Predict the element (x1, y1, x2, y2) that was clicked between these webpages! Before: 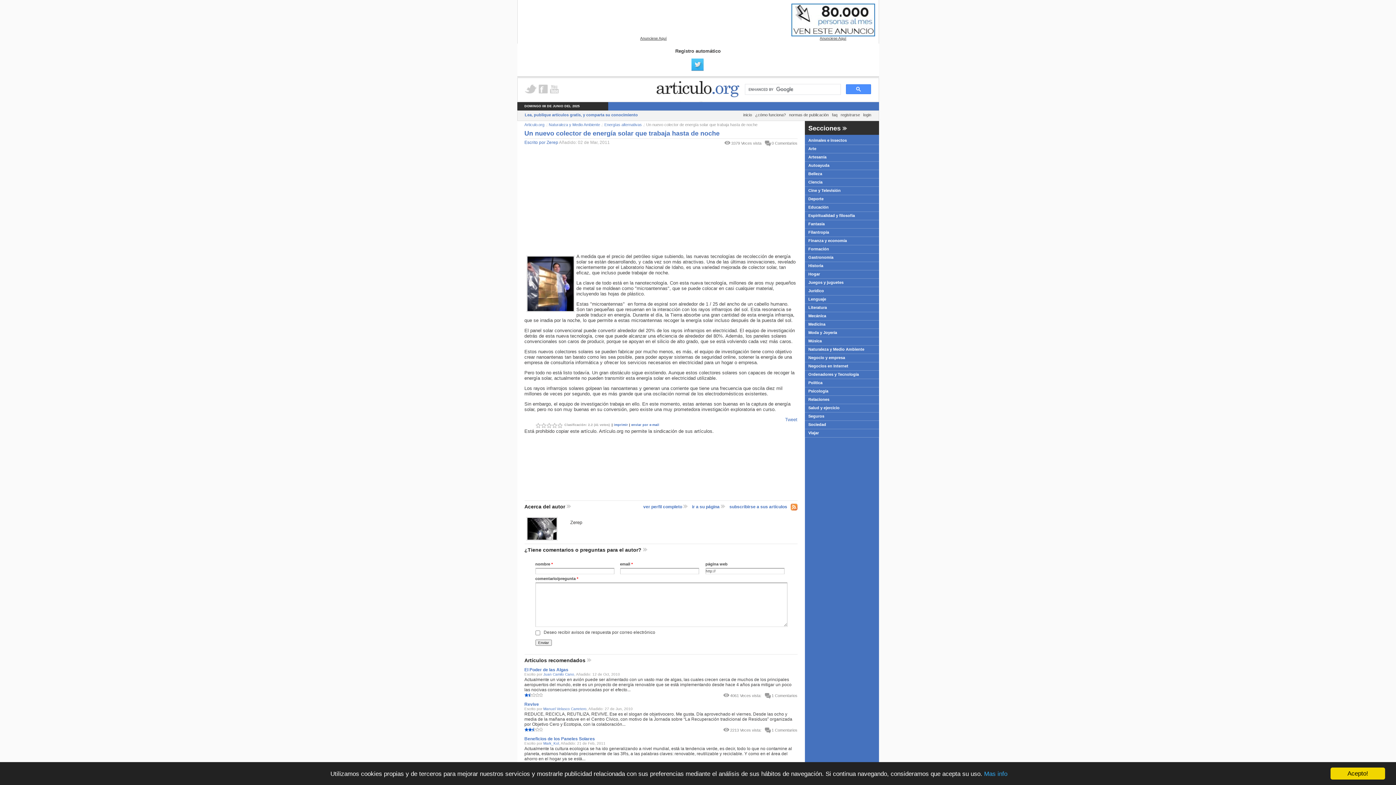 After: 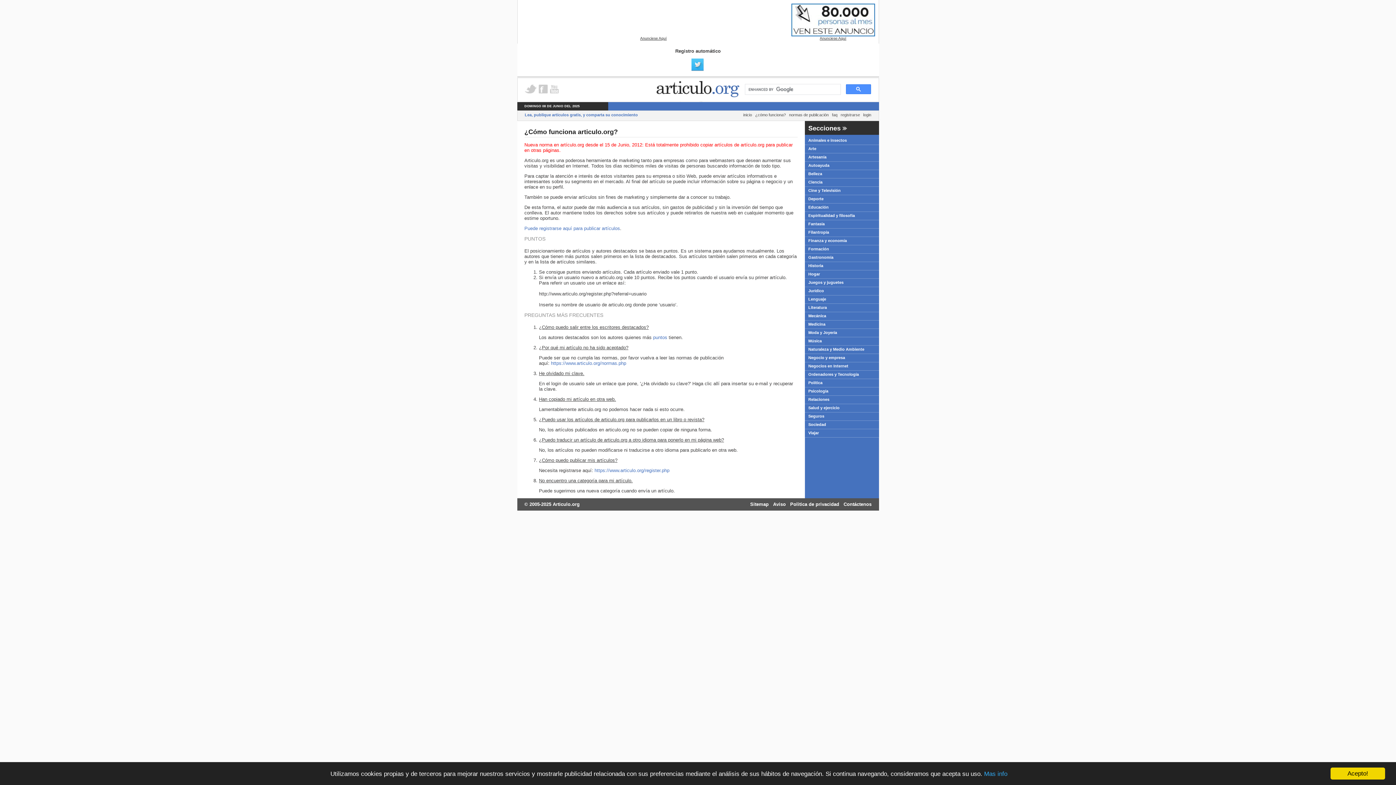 Action: bbox: (755, 112, 786, 117) label: ¿cómo funciona?